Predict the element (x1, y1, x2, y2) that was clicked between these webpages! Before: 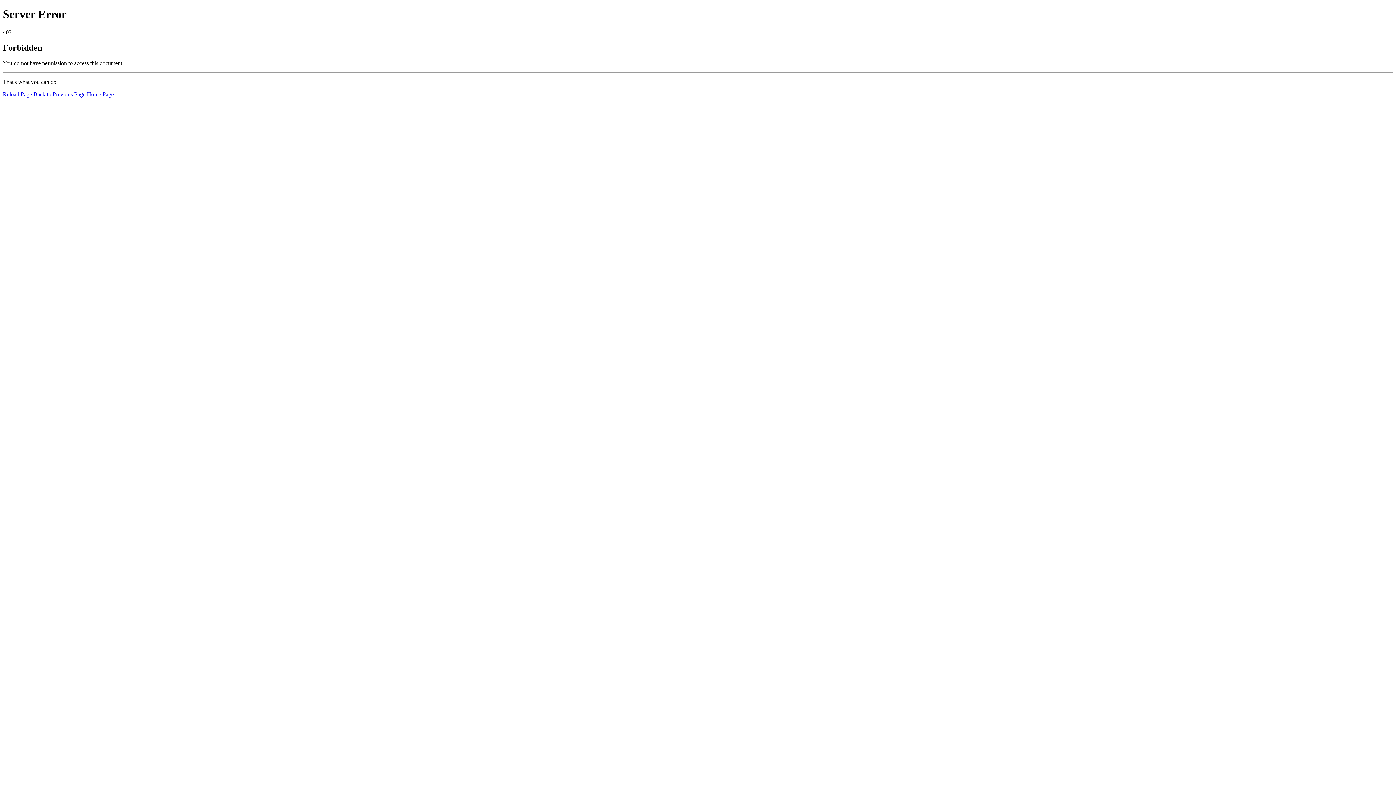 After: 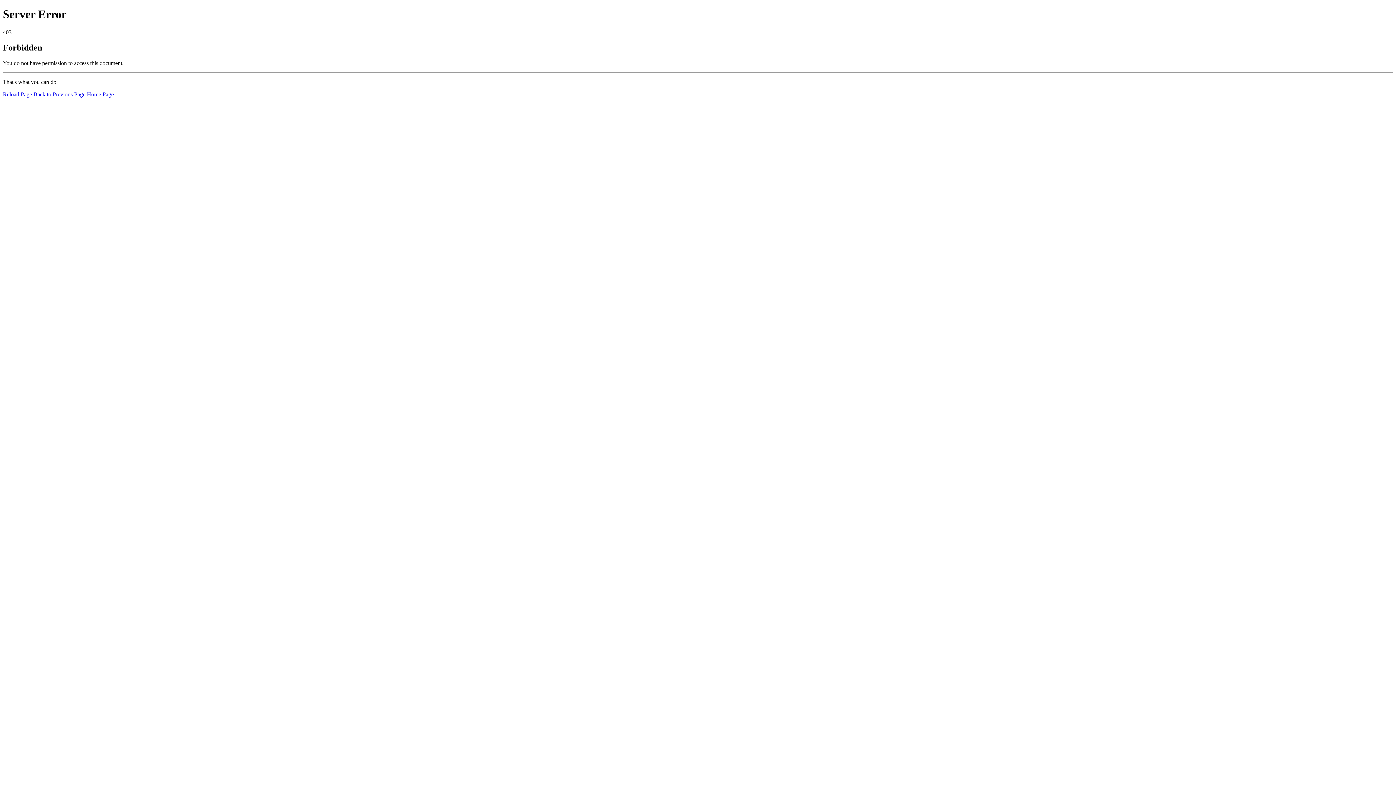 Action: bbox: (86, 91, 113, 97) label: Home Page